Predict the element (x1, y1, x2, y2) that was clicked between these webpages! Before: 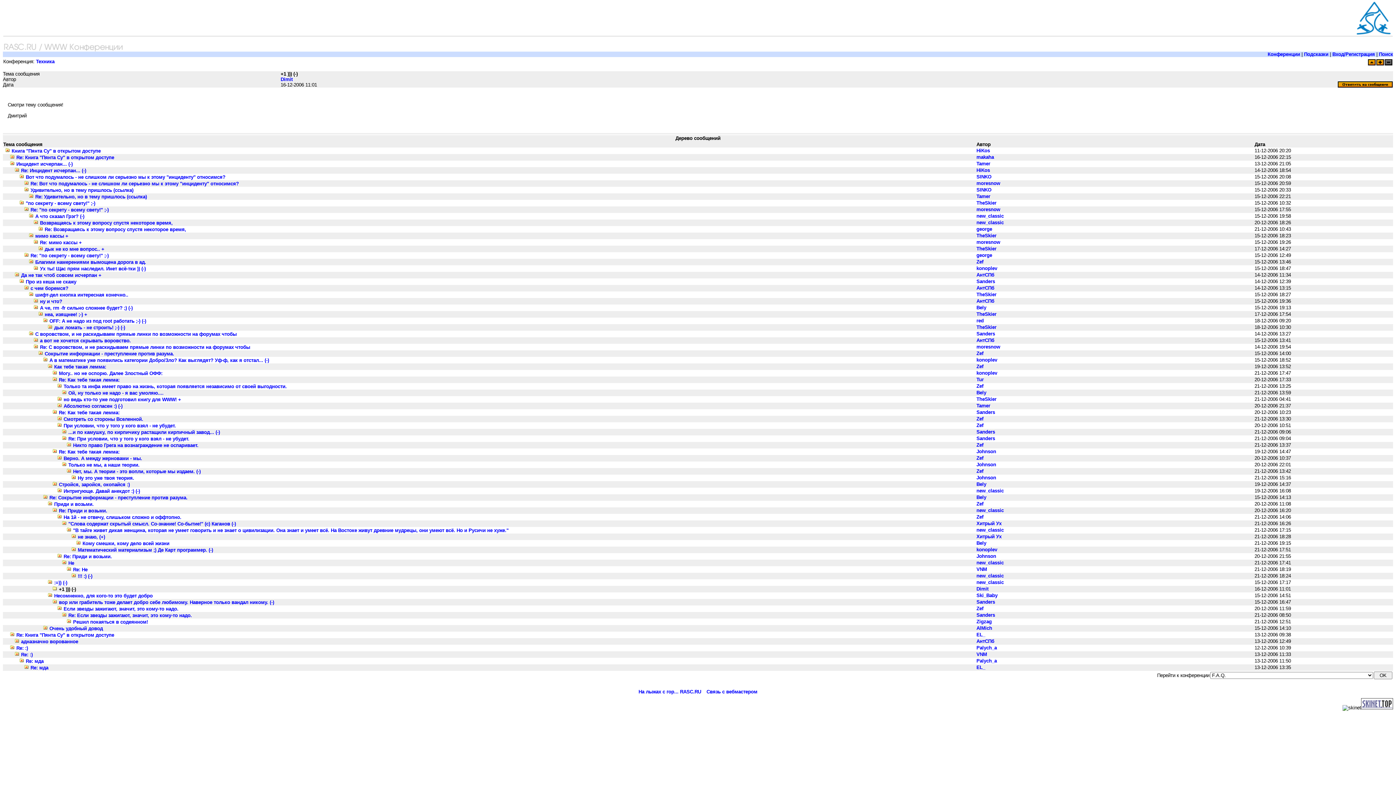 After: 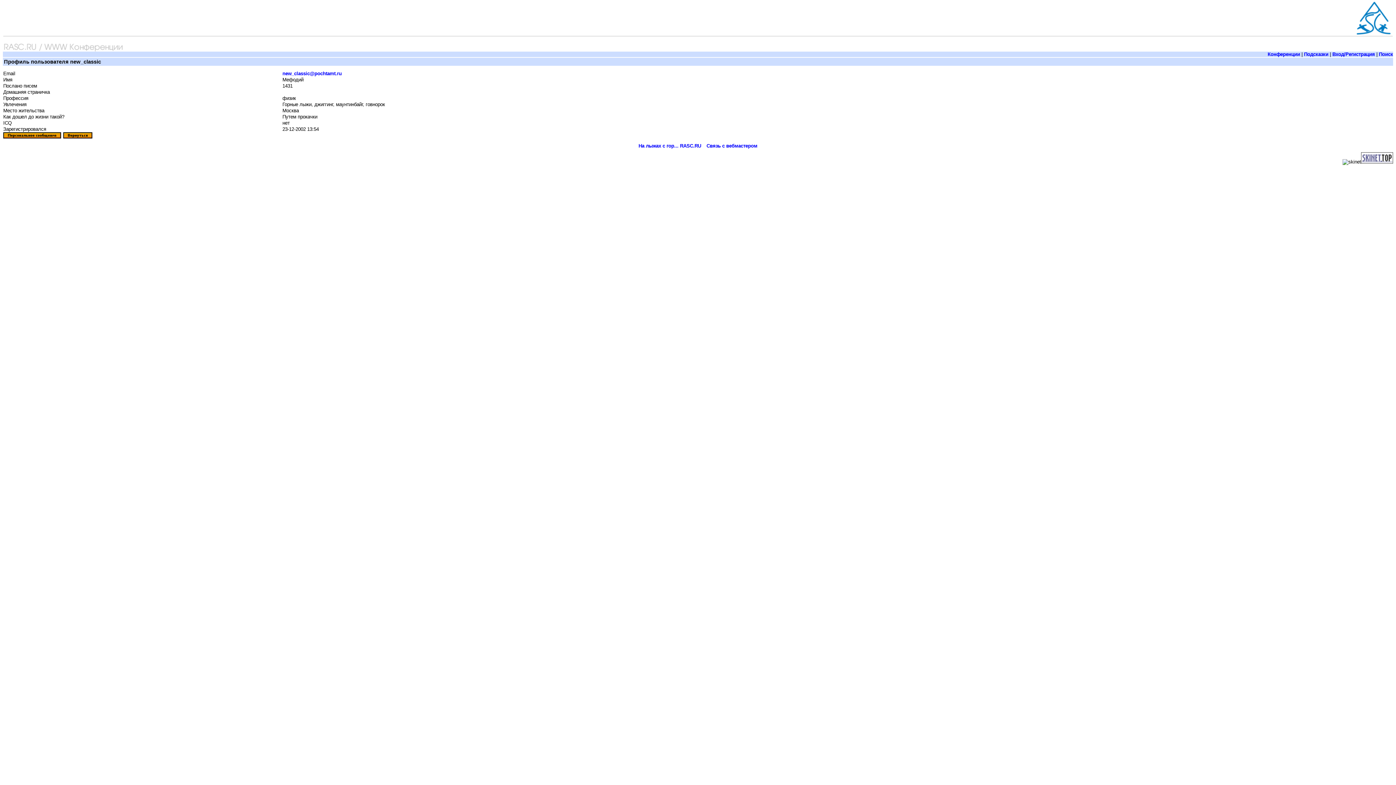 Action: bbox: (976, 213, 1004, 218) label: new_classic